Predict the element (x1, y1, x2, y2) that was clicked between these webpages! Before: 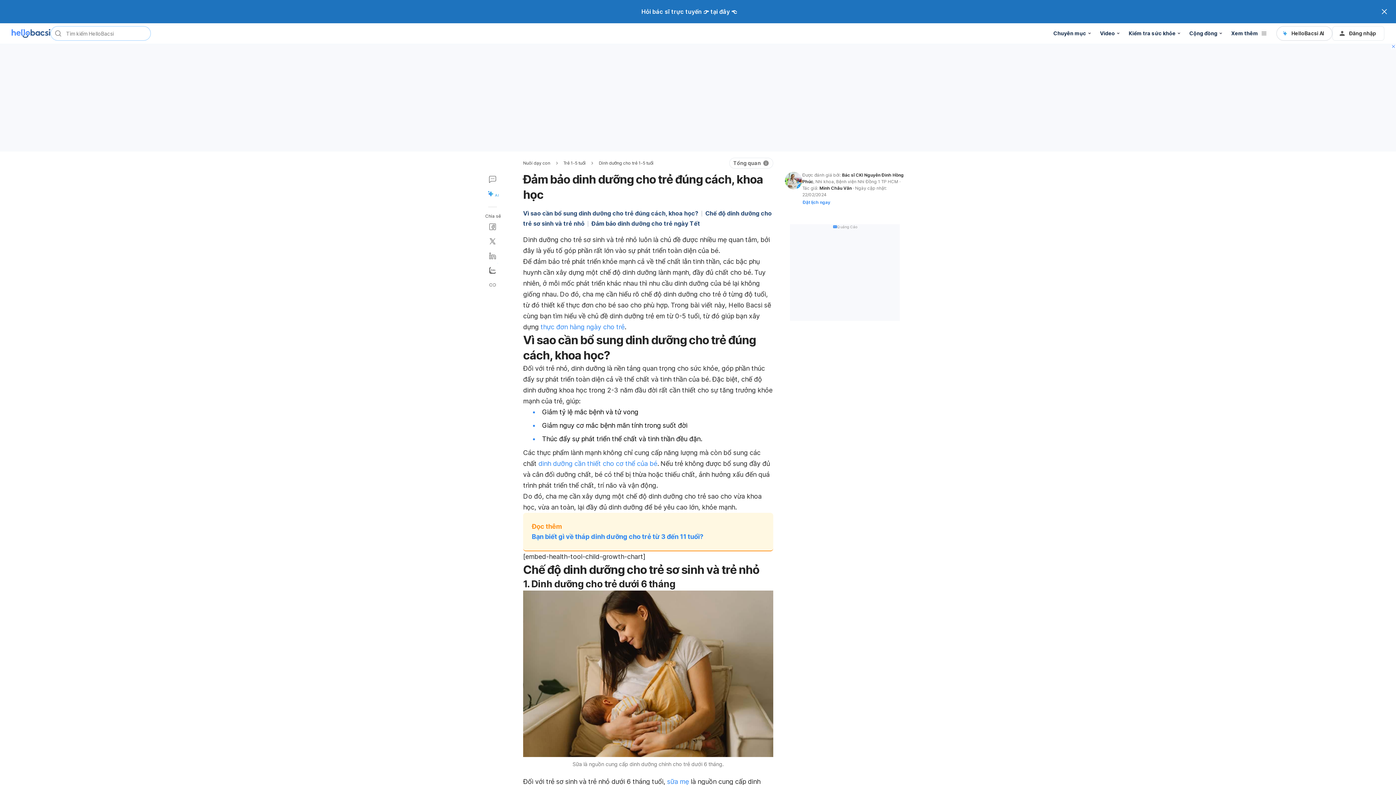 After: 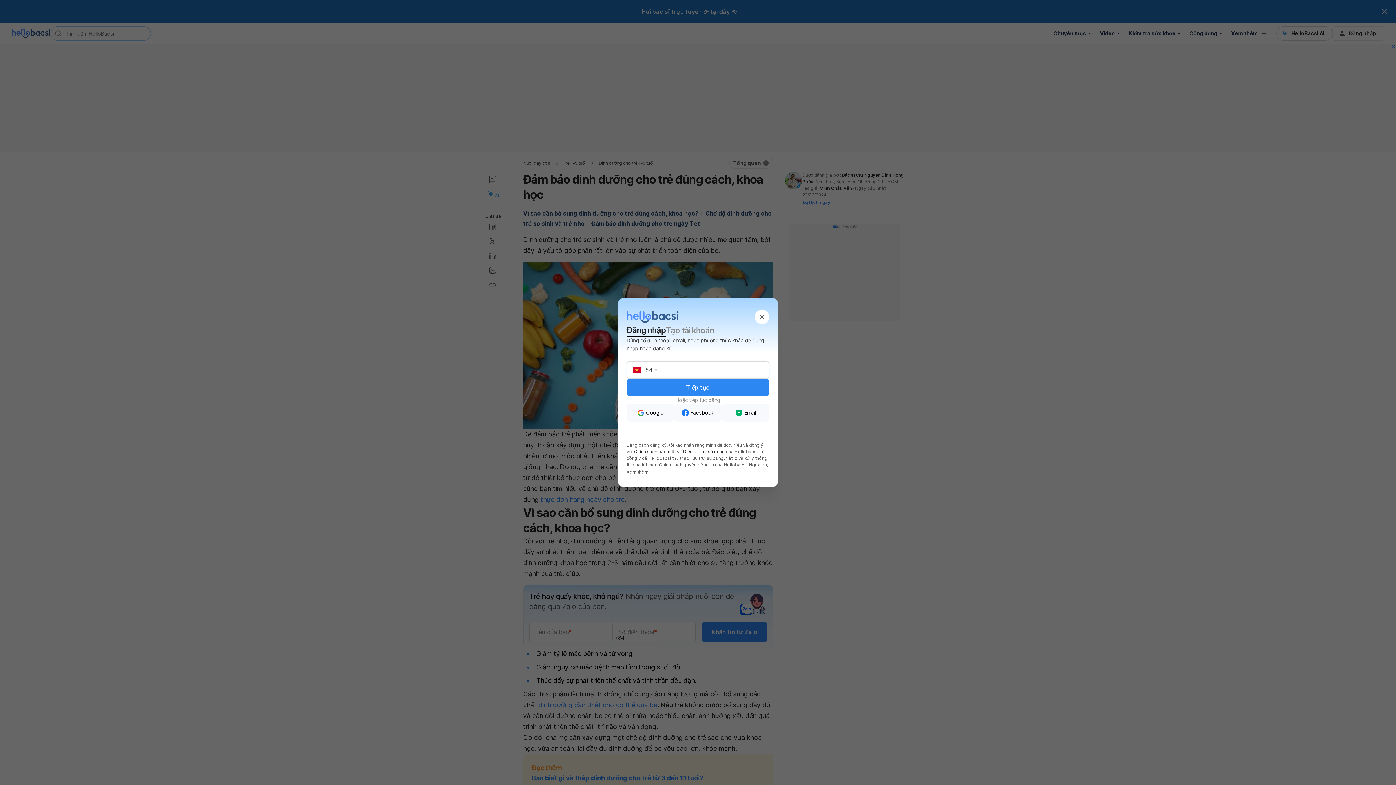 Action: label: Đăng nhập bbox: (1332, 26, 1384, 40)